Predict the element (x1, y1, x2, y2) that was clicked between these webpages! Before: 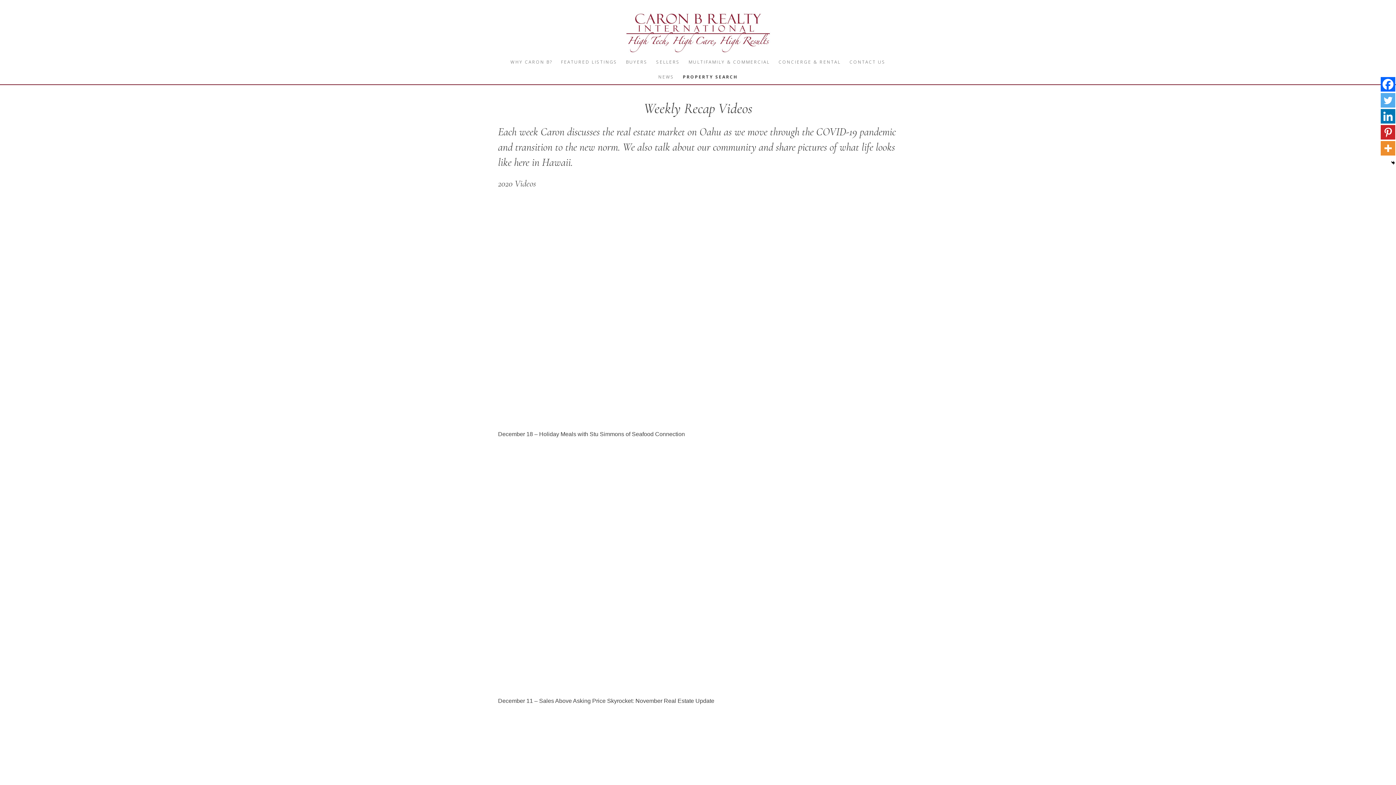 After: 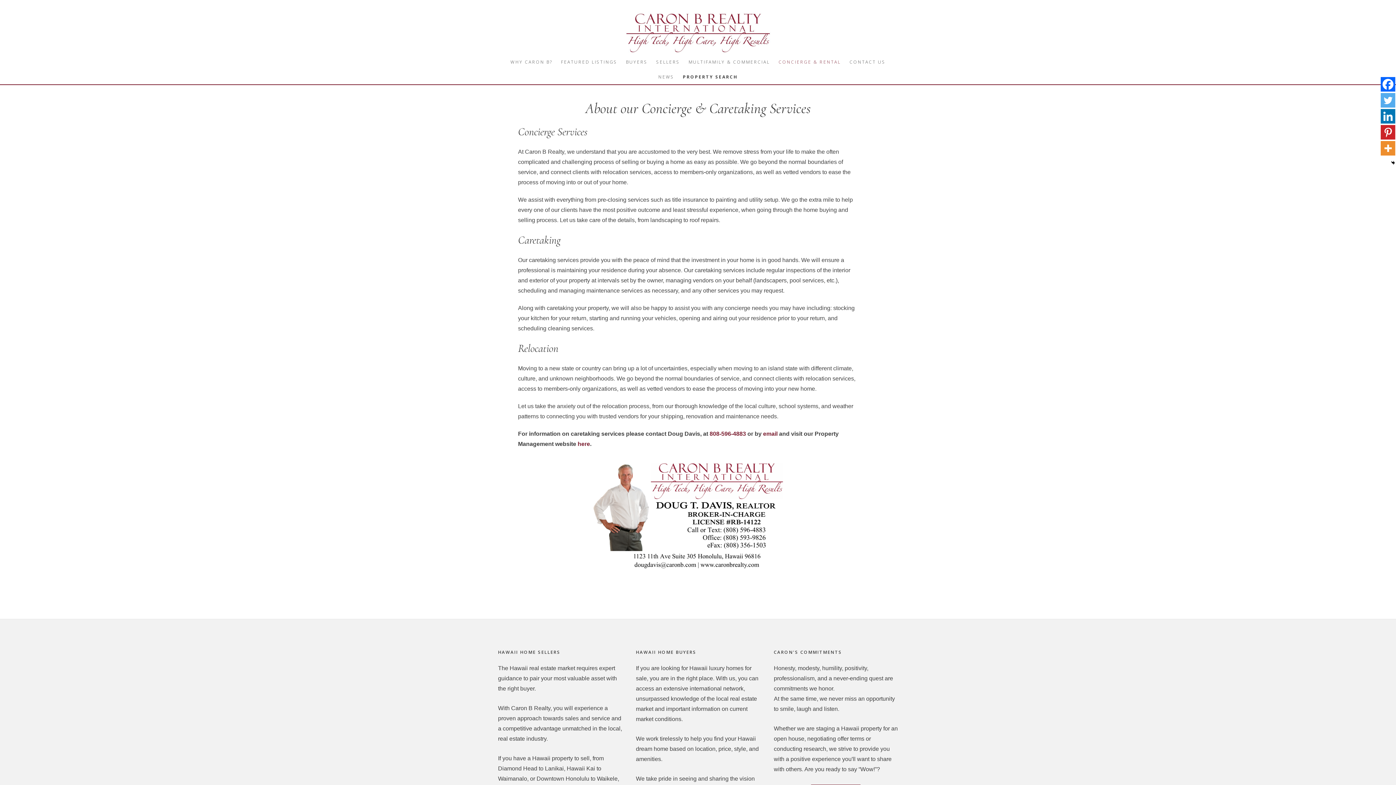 Action: bbox: (775, 54, 844, 69) label: CONCIERGE & RENTAL